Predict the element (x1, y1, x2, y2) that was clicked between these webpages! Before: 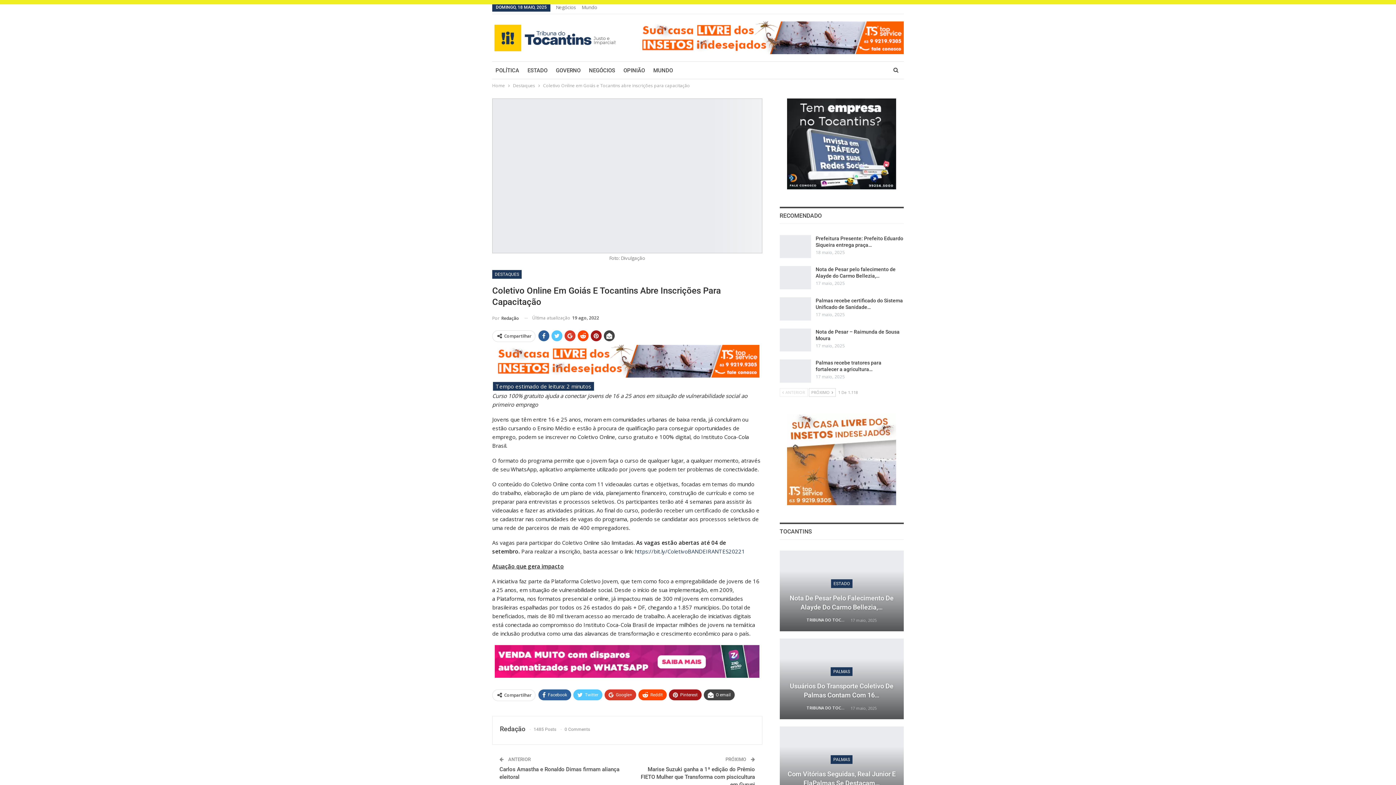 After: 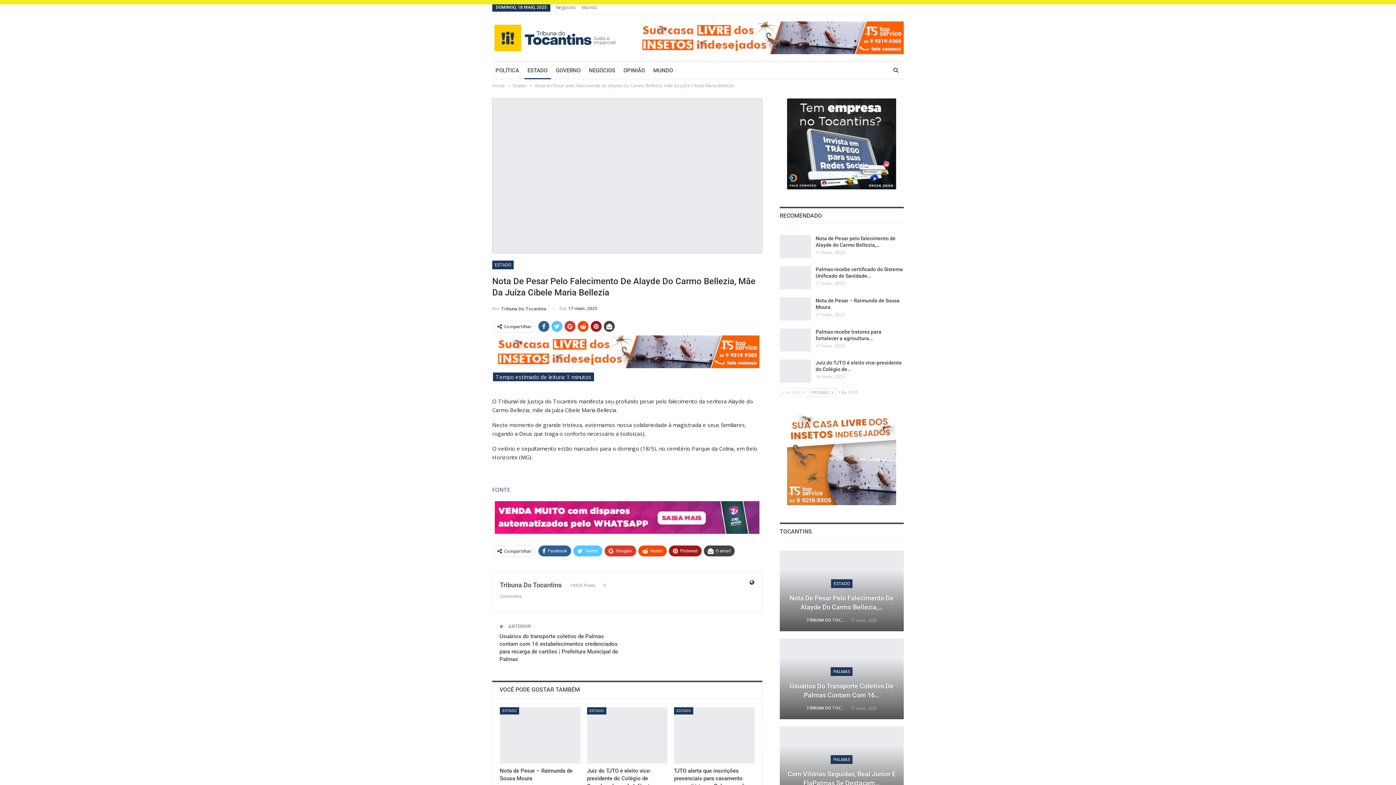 Action: bbox: (779, 550, 904, 632)